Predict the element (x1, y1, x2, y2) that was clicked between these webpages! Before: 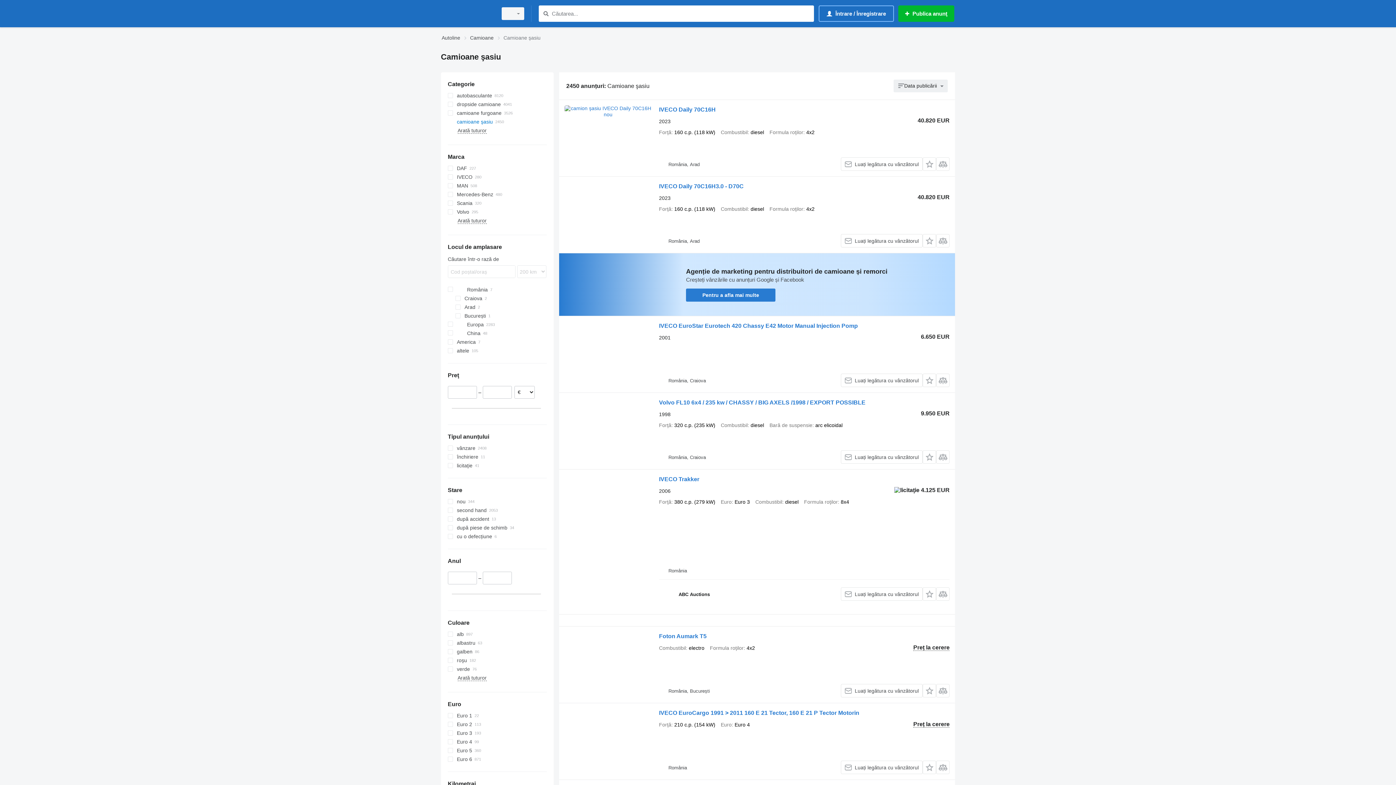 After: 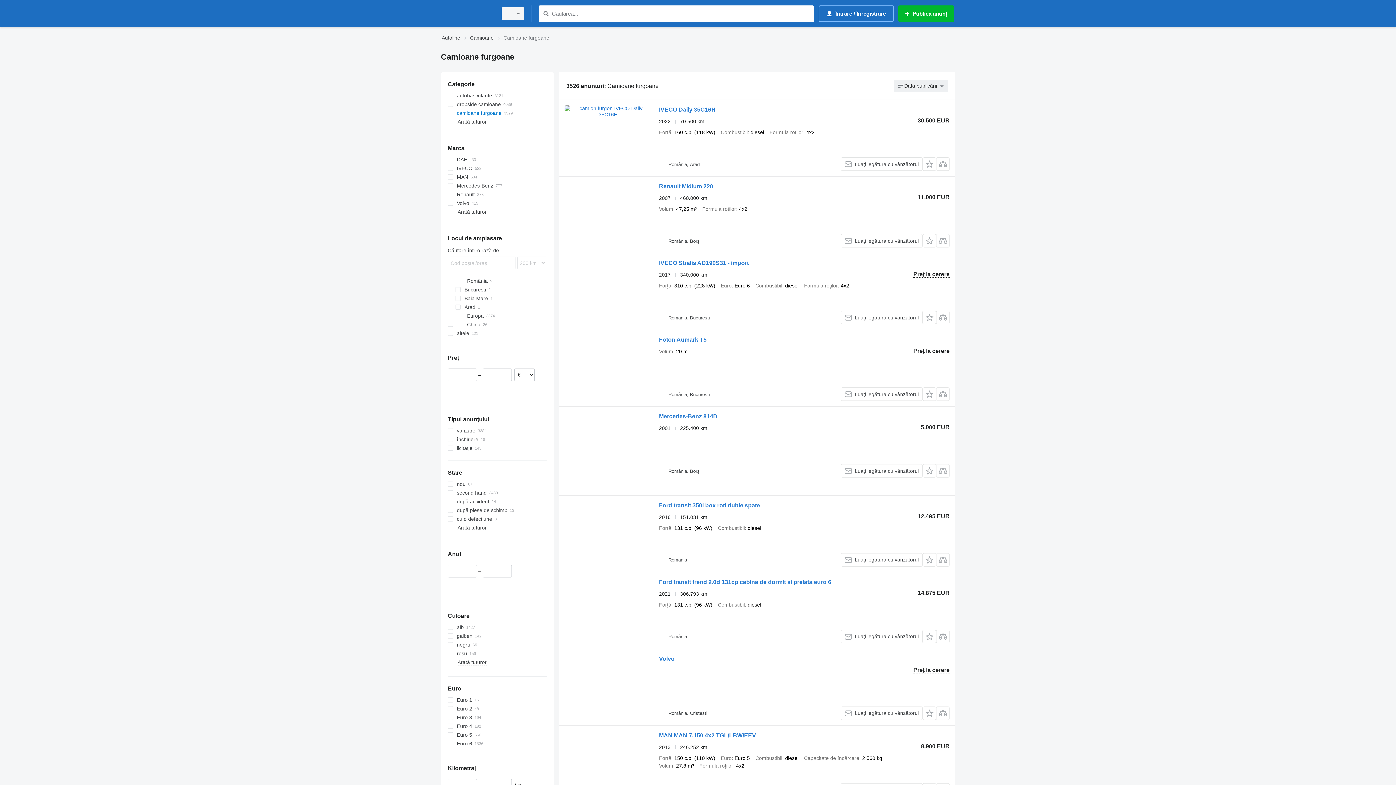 Action: label: camioane furgoane bbox: (447, 108, 546, 117)